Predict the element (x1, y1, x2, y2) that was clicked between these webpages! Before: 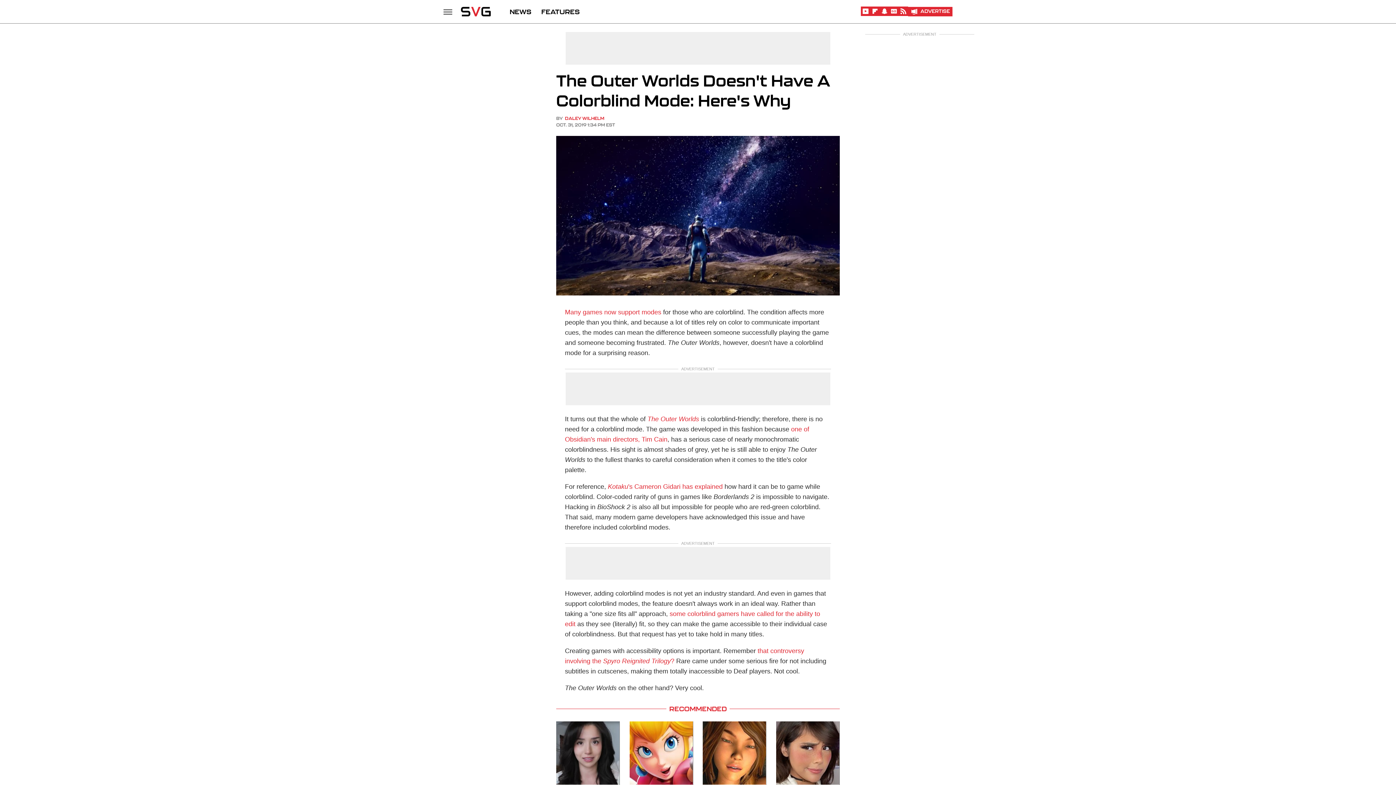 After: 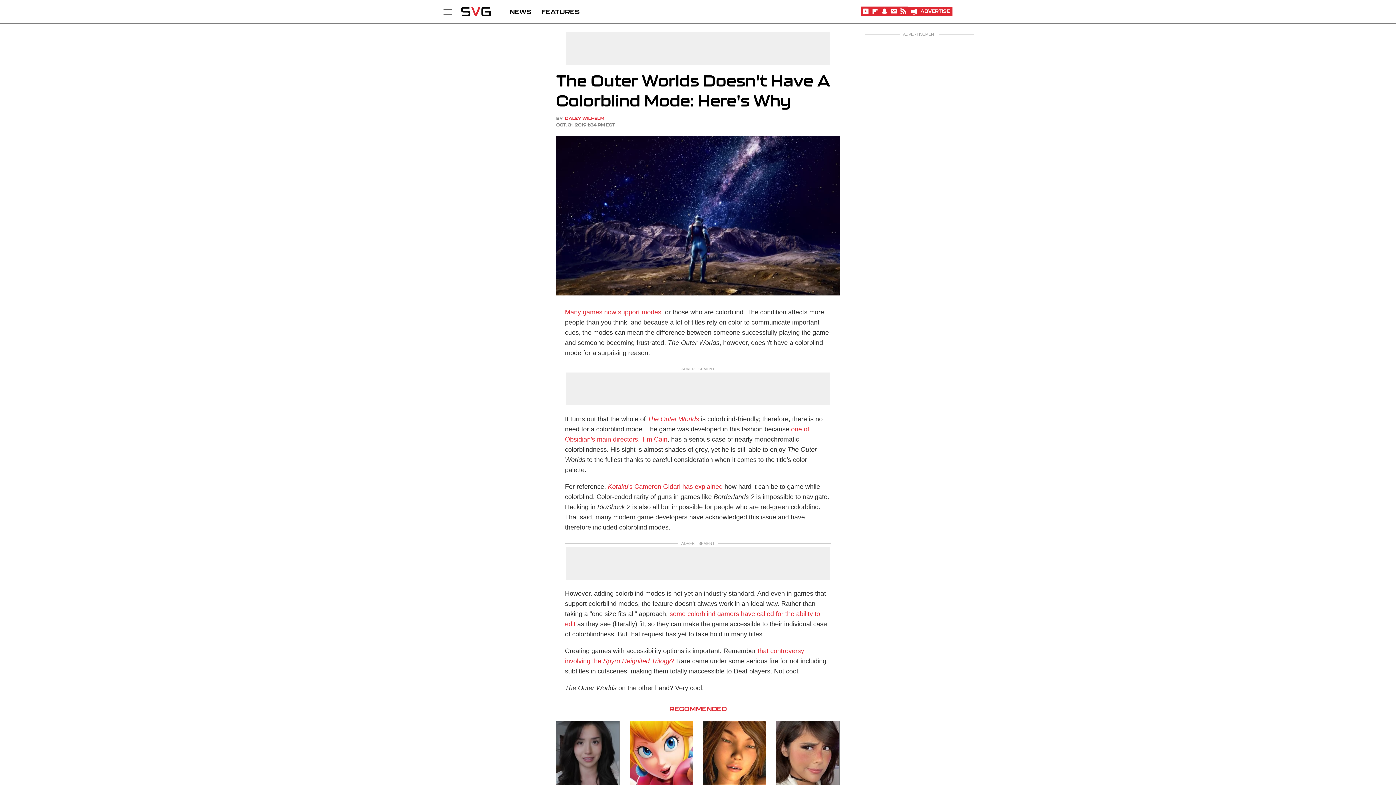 Action: bbox: (556, 721, 619, 785)